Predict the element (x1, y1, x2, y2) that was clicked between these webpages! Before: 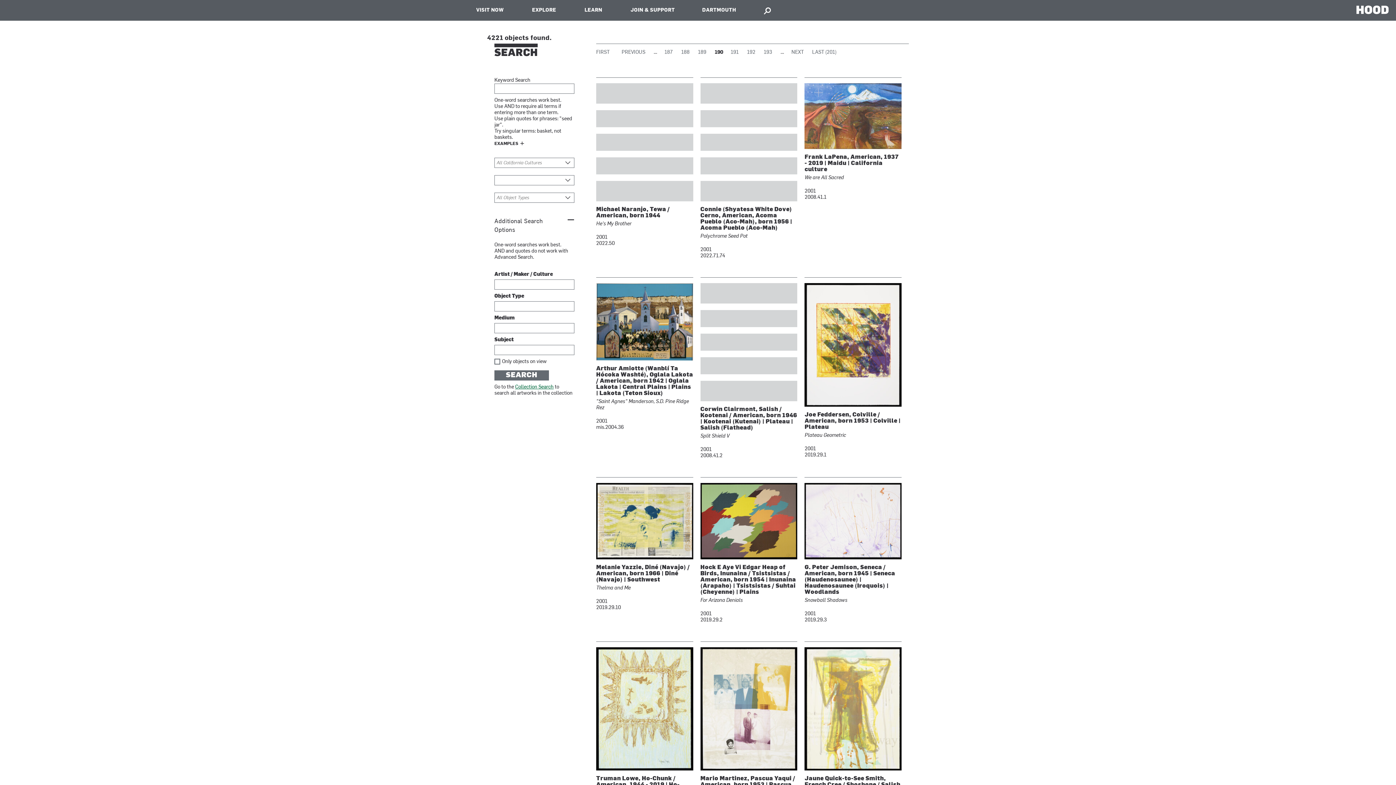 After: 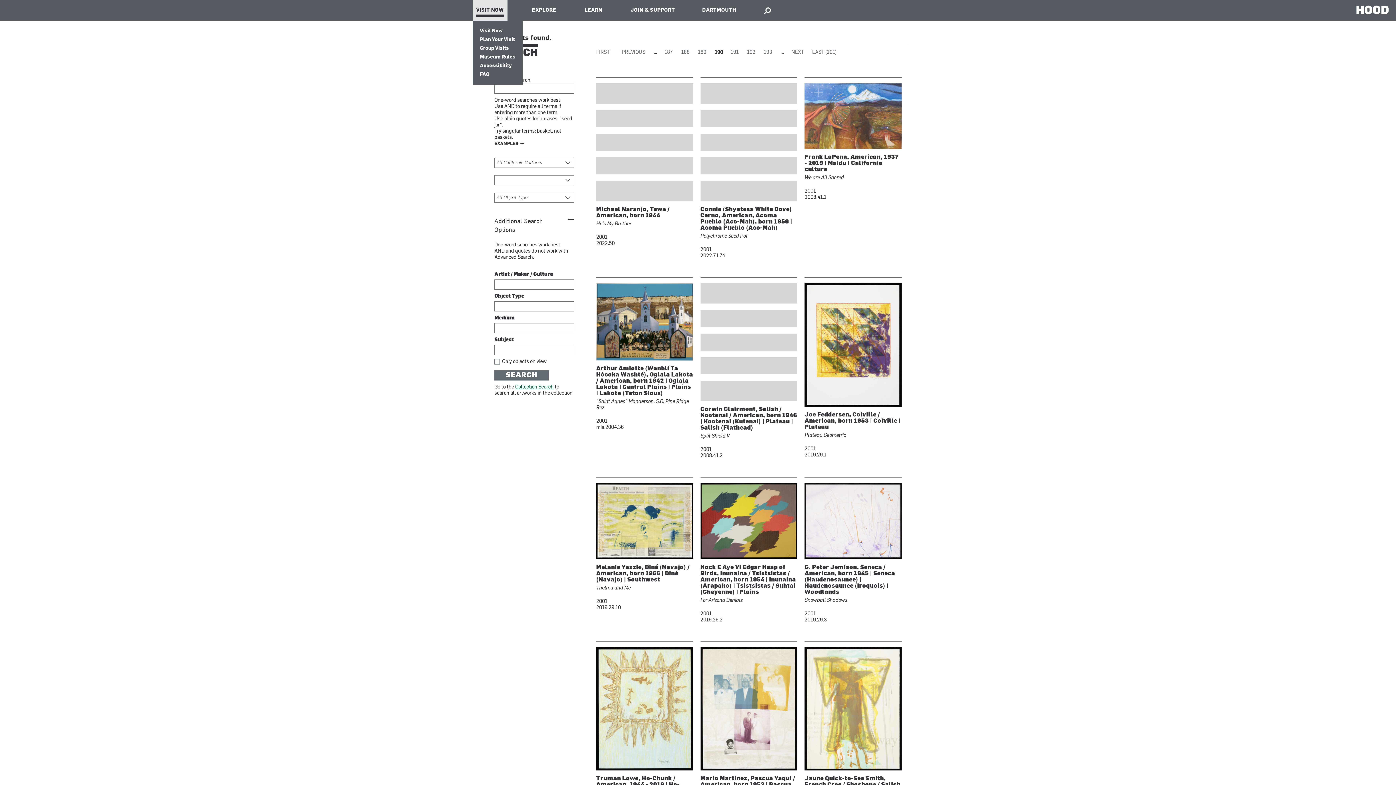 Action: bbox: (472, 0, 507, 20) label: VISIT NOW